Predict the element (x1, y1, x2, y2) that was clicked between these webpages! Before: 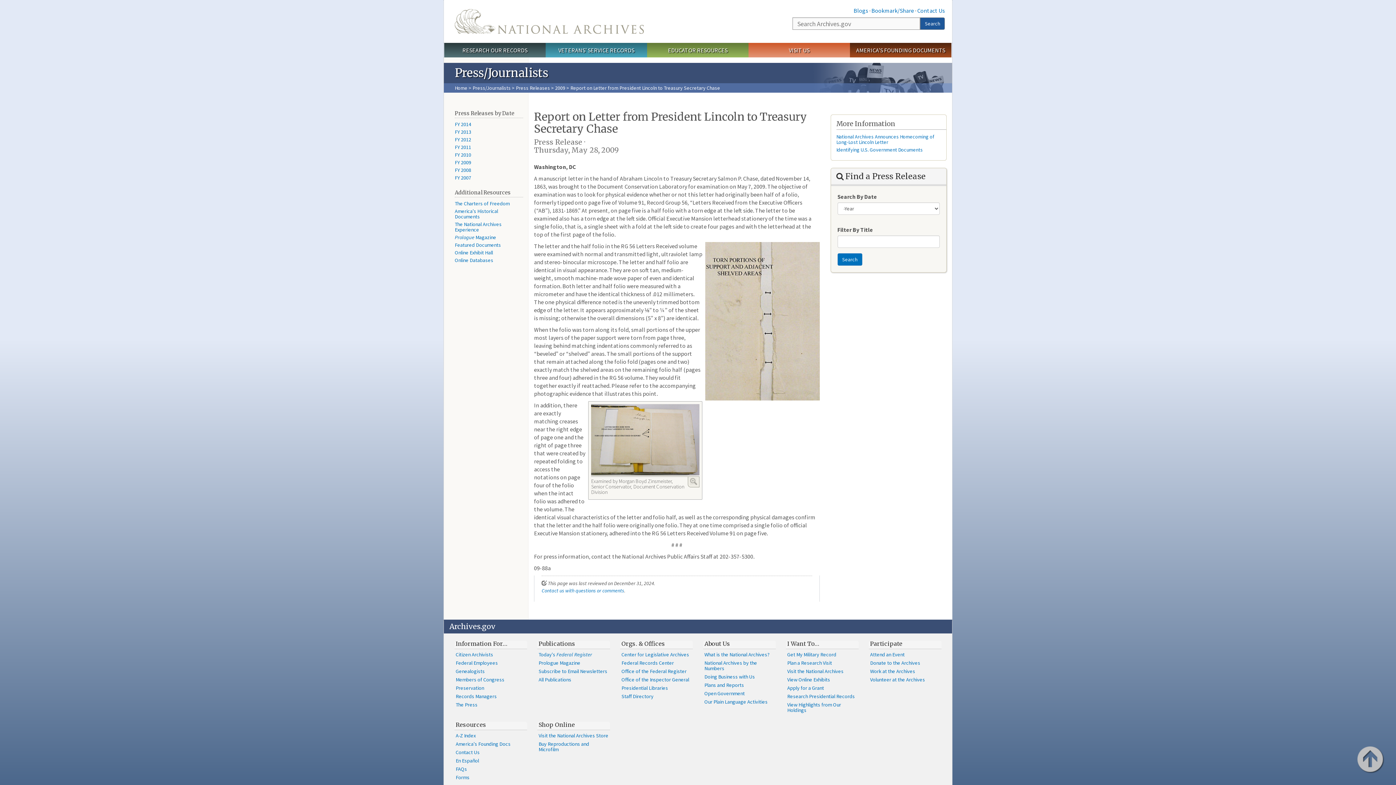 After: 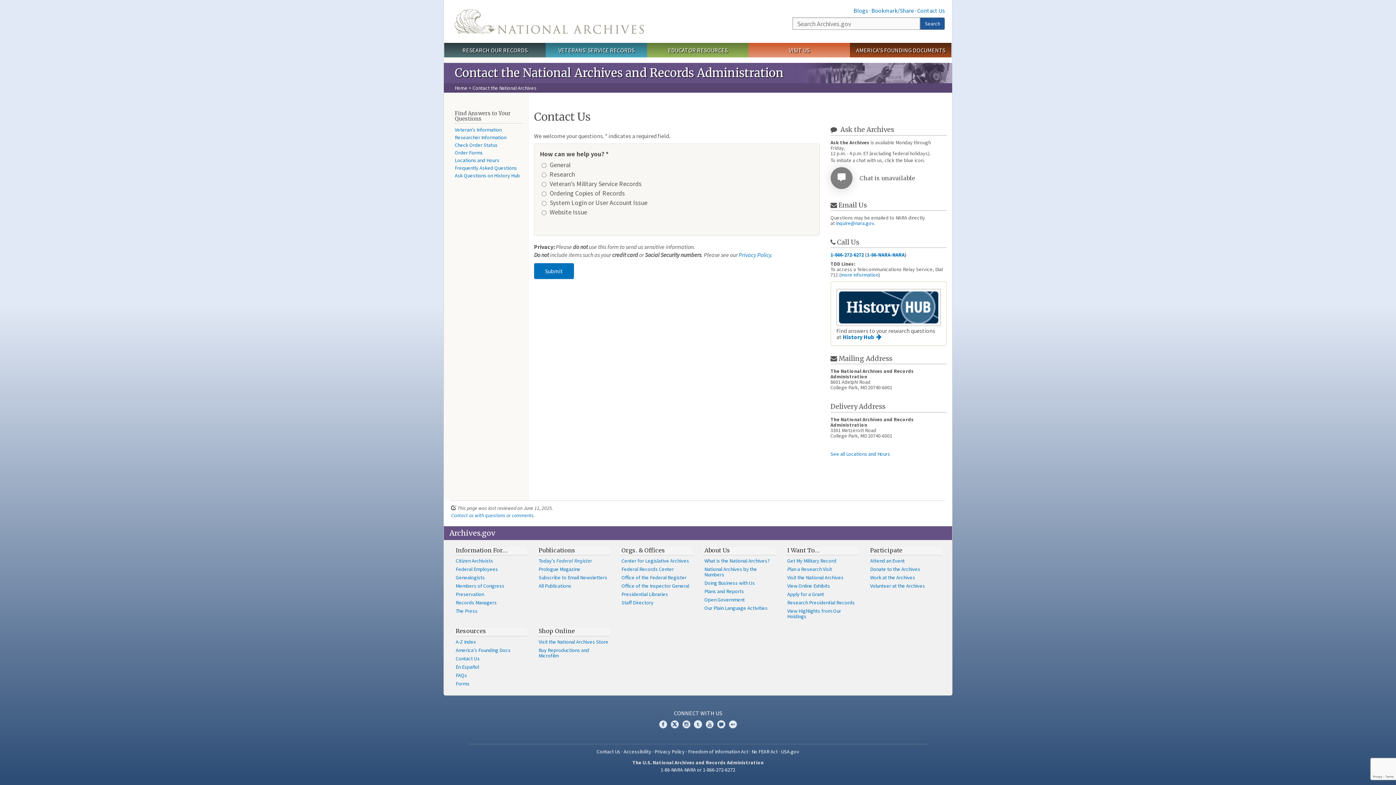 Action: label: Contact Us bbox: (454, 748, 527, 757)